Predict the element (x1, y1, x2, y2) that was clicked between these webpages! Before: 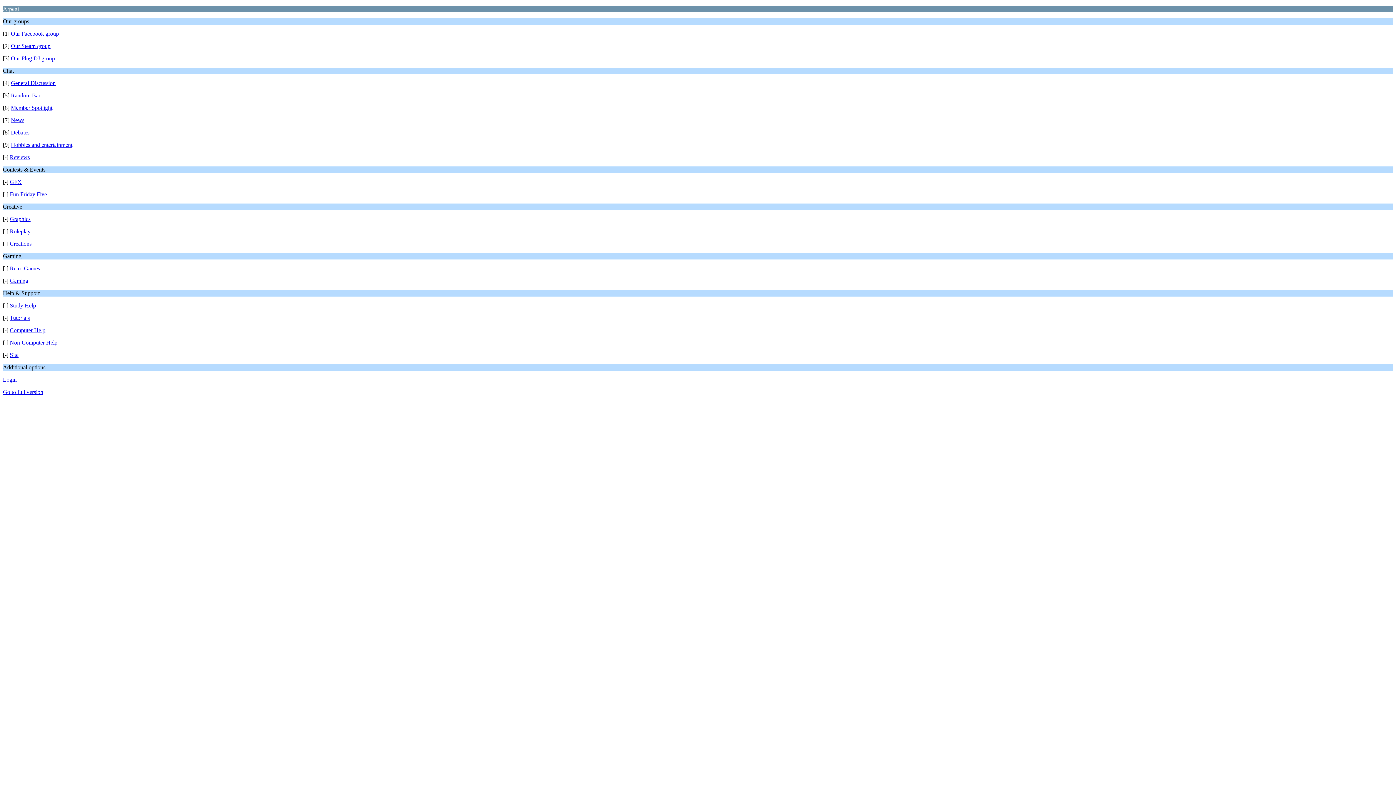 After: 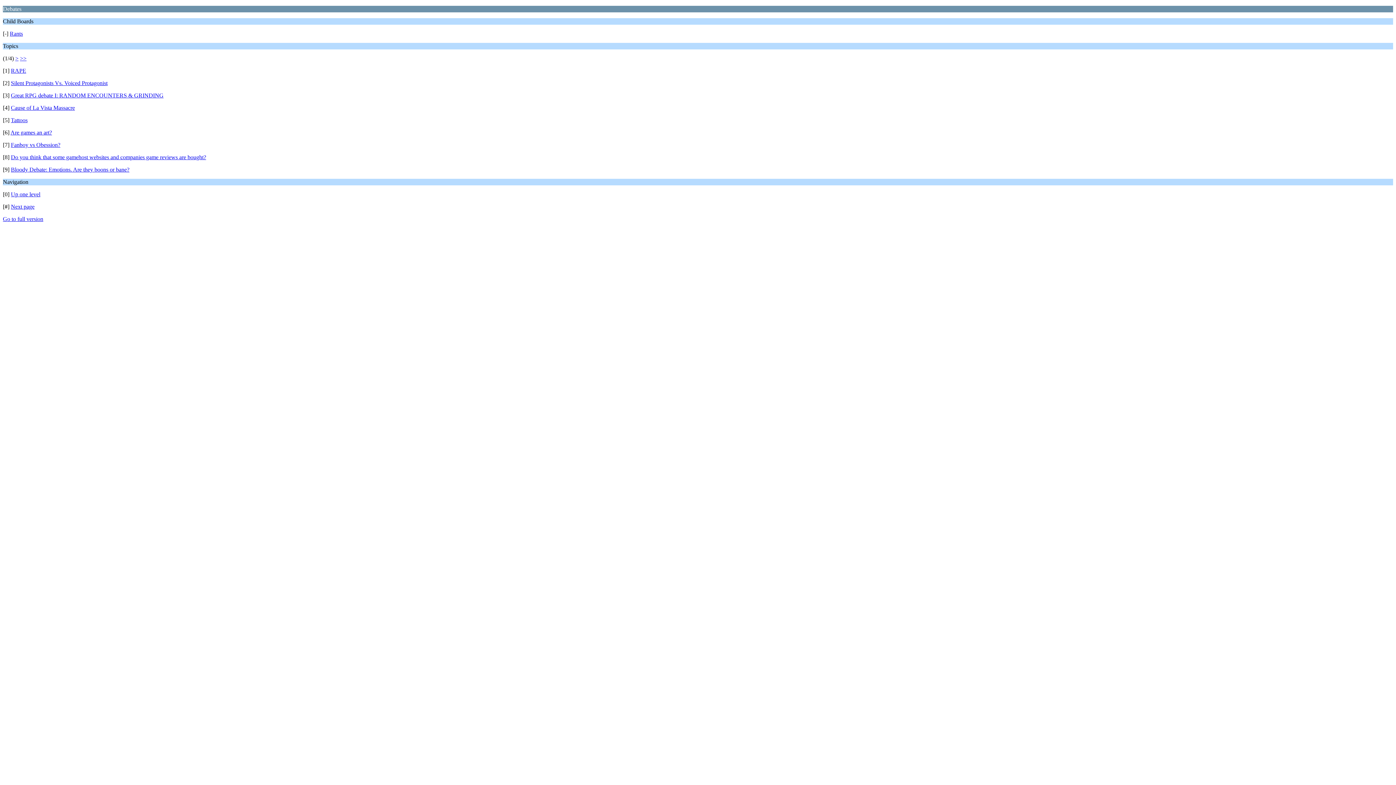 Action: label: Debates bbox: (10, 129, 29, 135)